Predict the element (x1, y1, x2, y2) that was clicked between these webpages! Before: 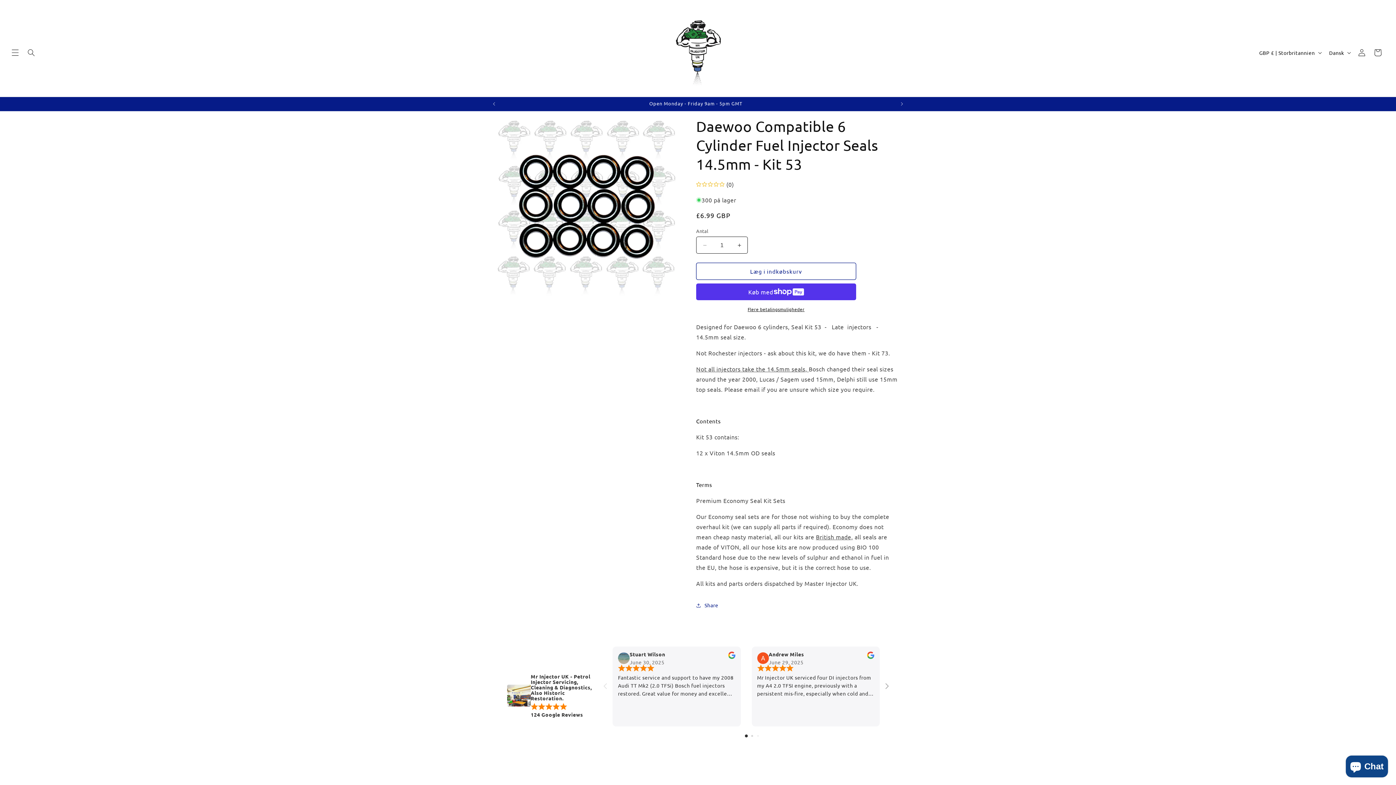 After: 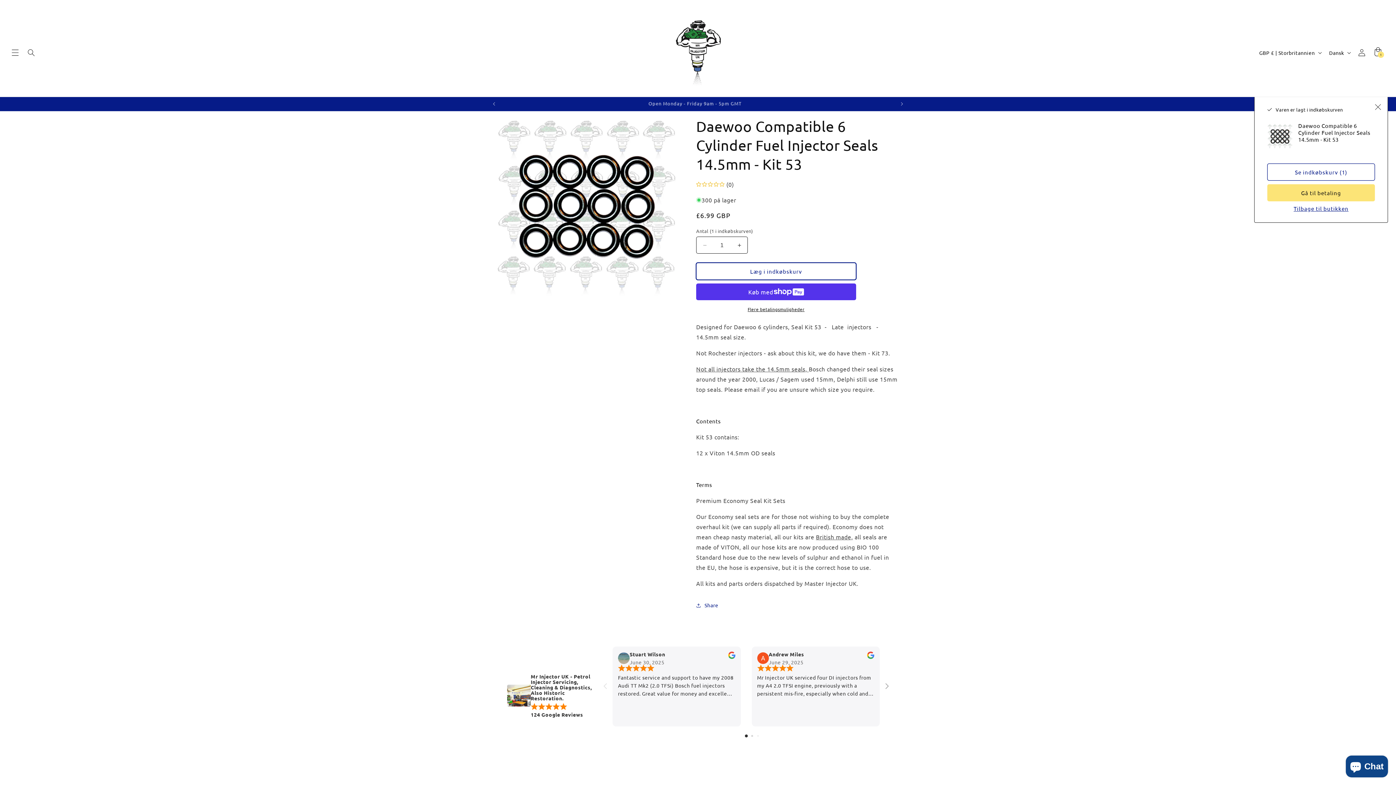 Action: label: Læg i indkøbskurv bbox: (696, 262, 856, 280)